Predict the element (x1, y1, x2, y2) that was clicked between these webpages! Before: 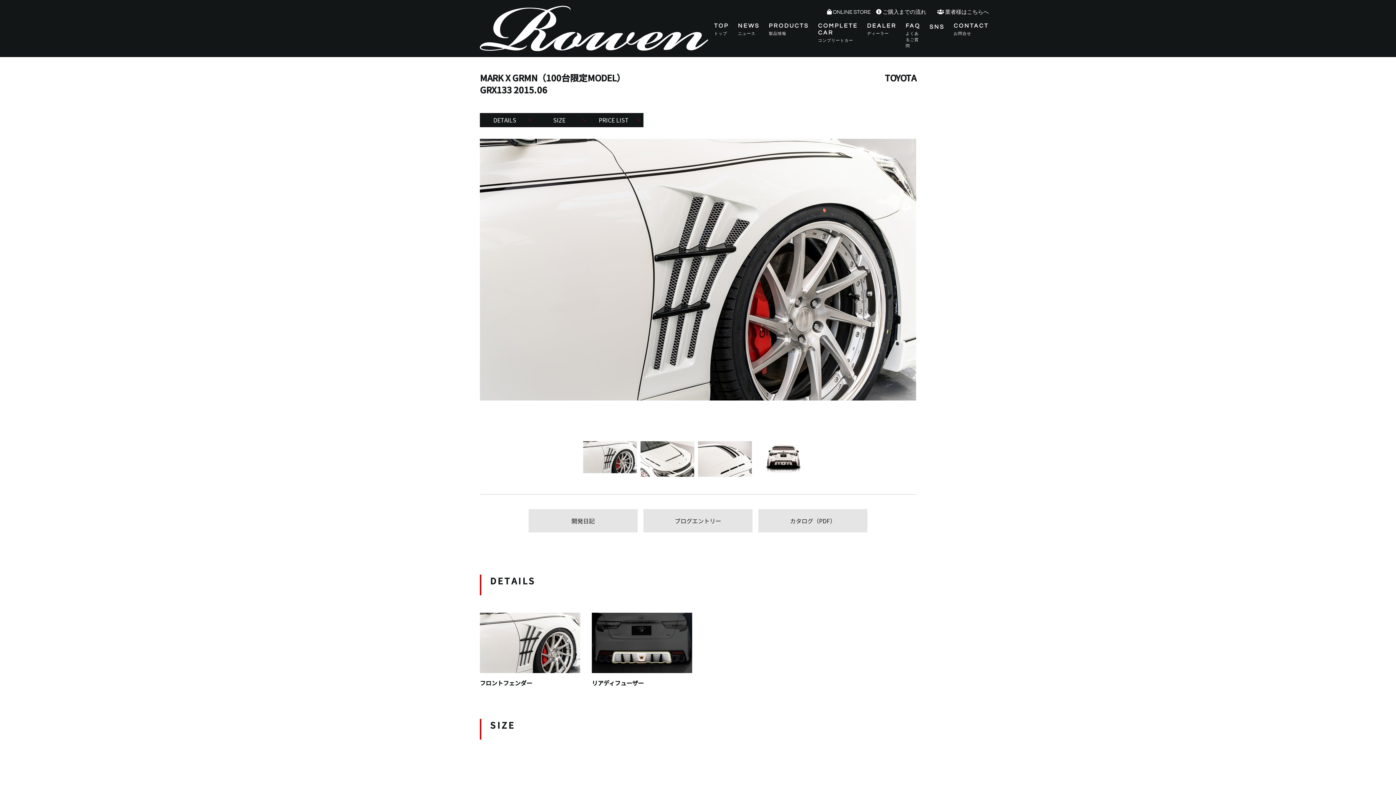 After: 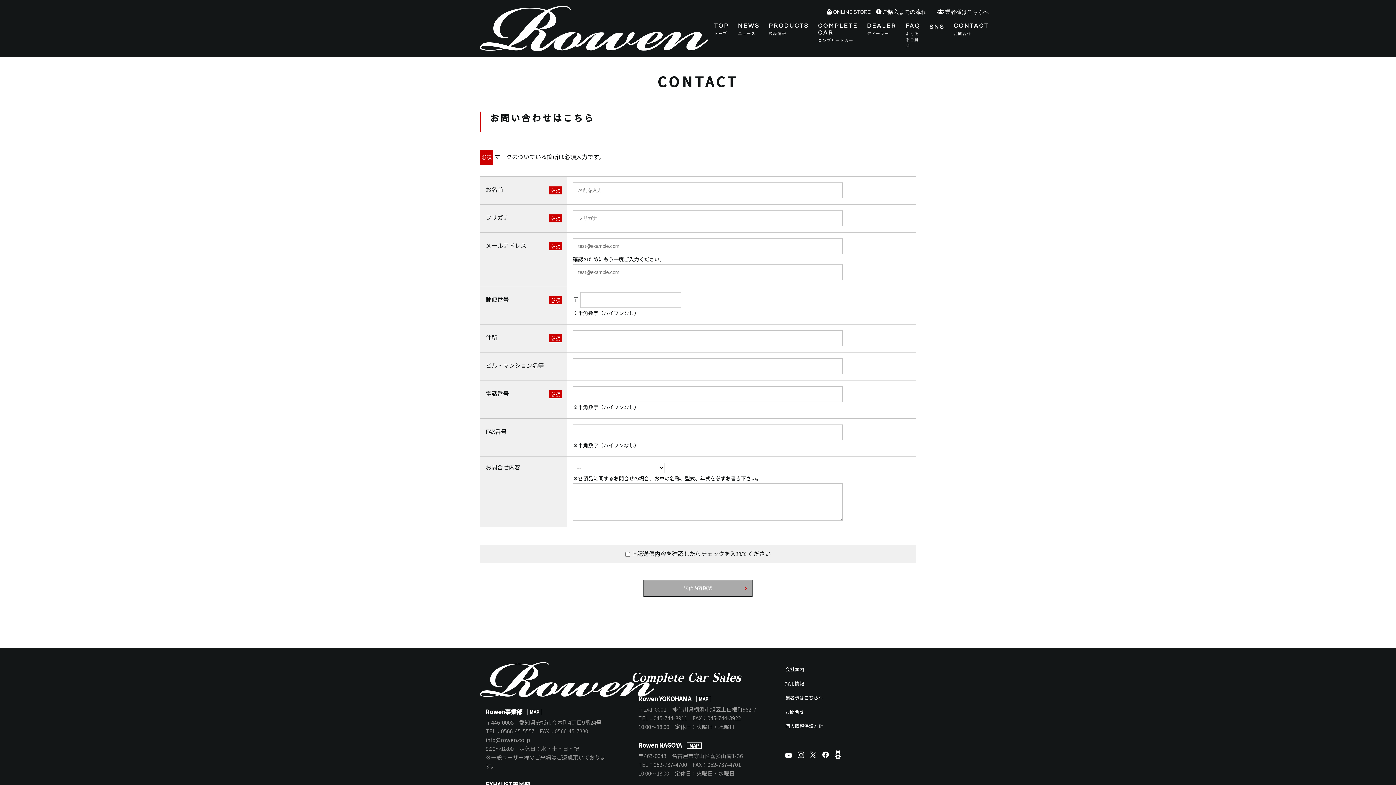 Action: bbox: (953, 22, 989, 36) label: CONTACT
お問合せ